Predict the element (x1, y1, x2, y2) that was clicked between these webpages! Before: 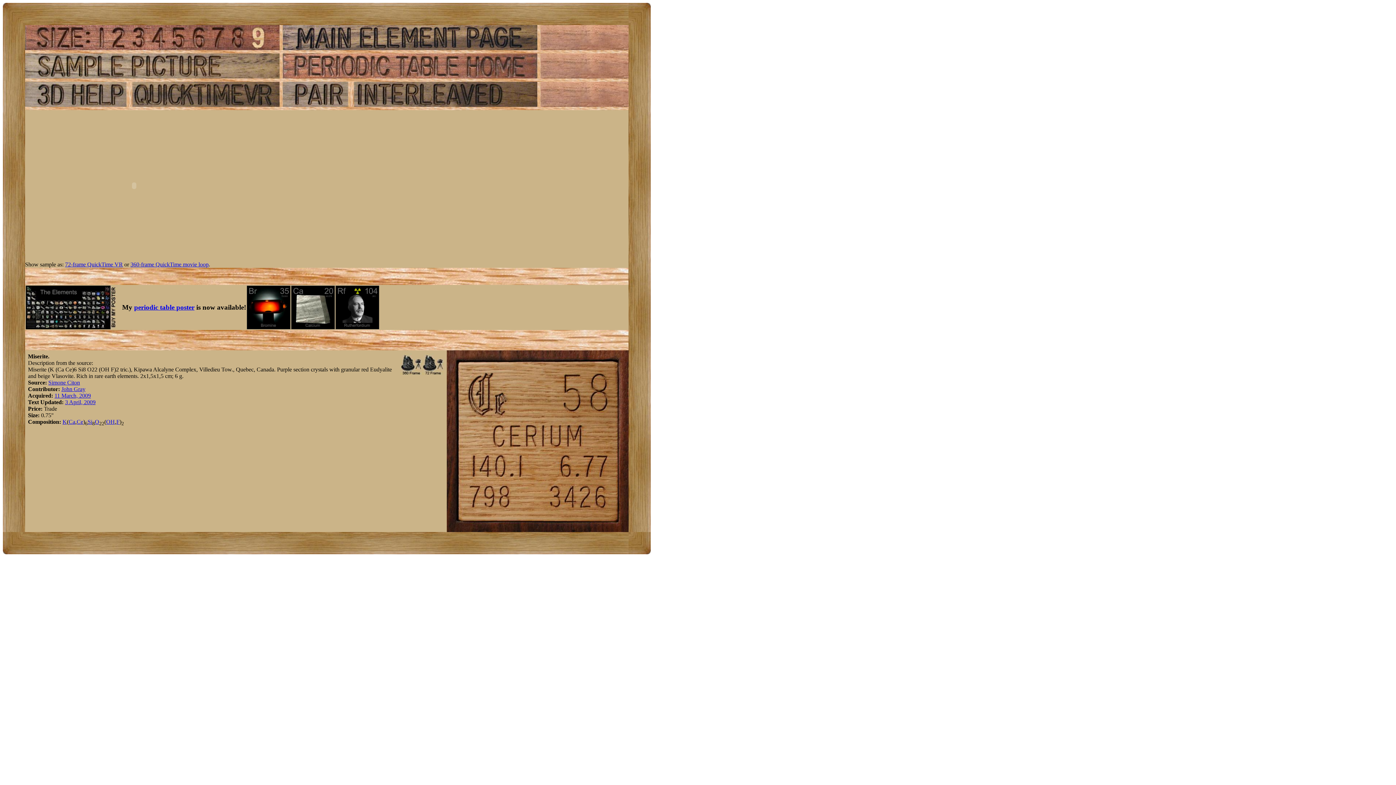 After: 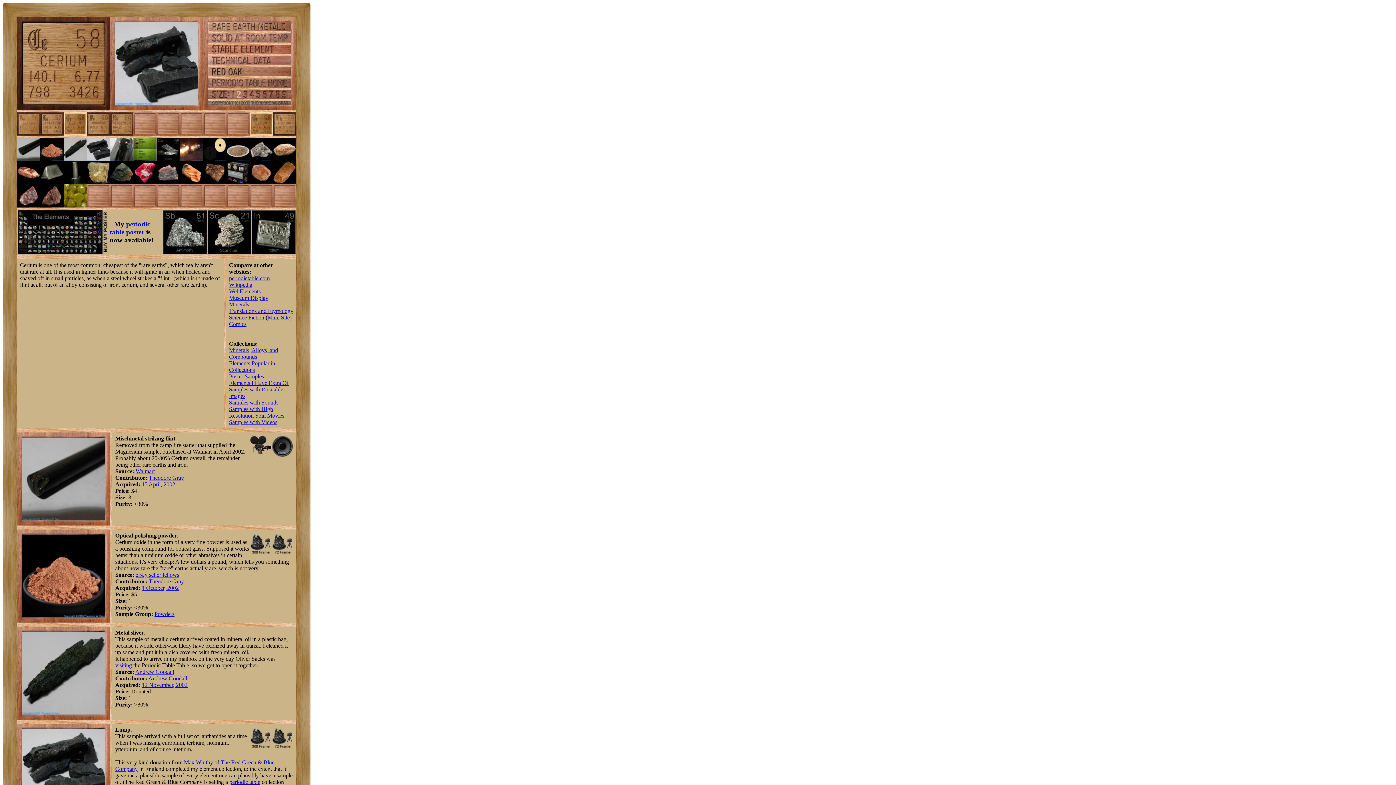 Action: bbox: (76, 418, 83, 425) label: Ce